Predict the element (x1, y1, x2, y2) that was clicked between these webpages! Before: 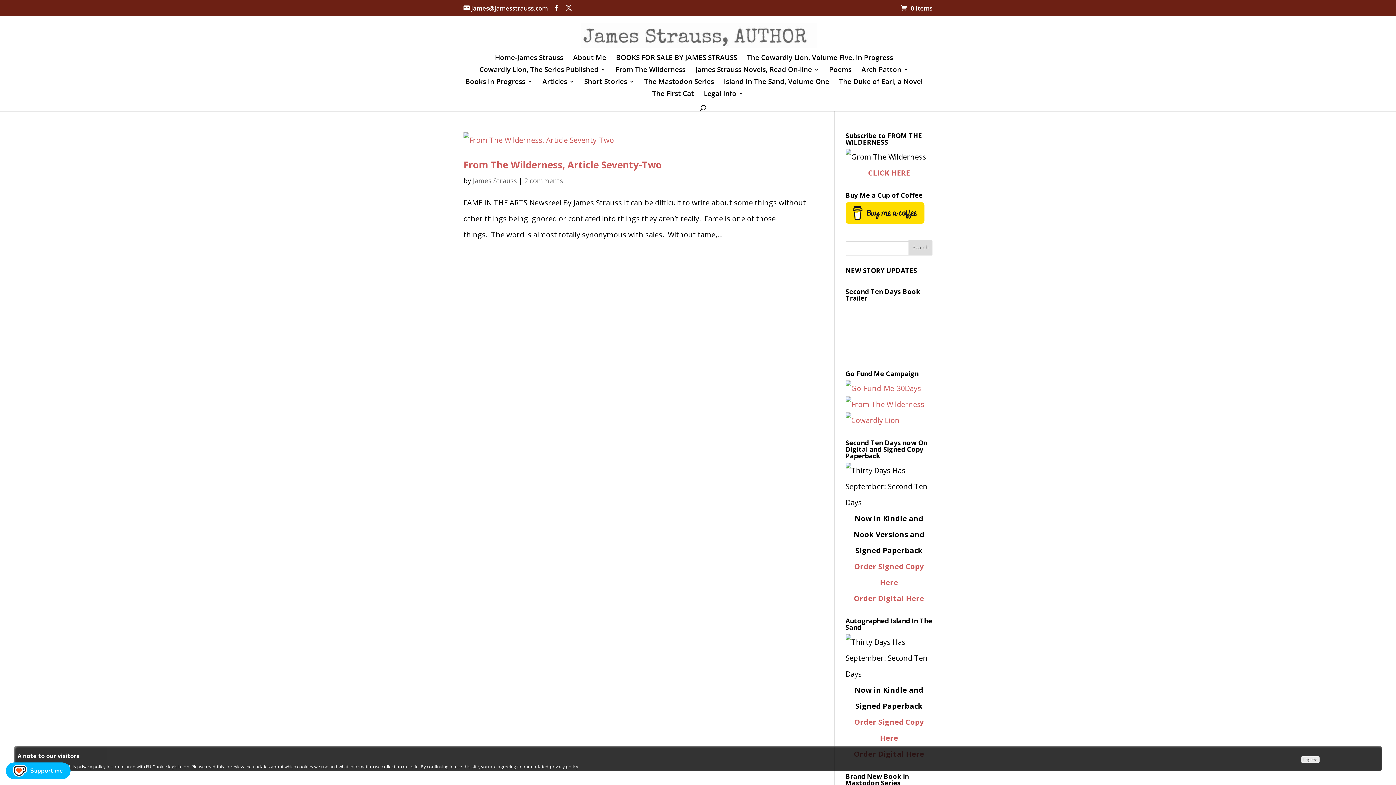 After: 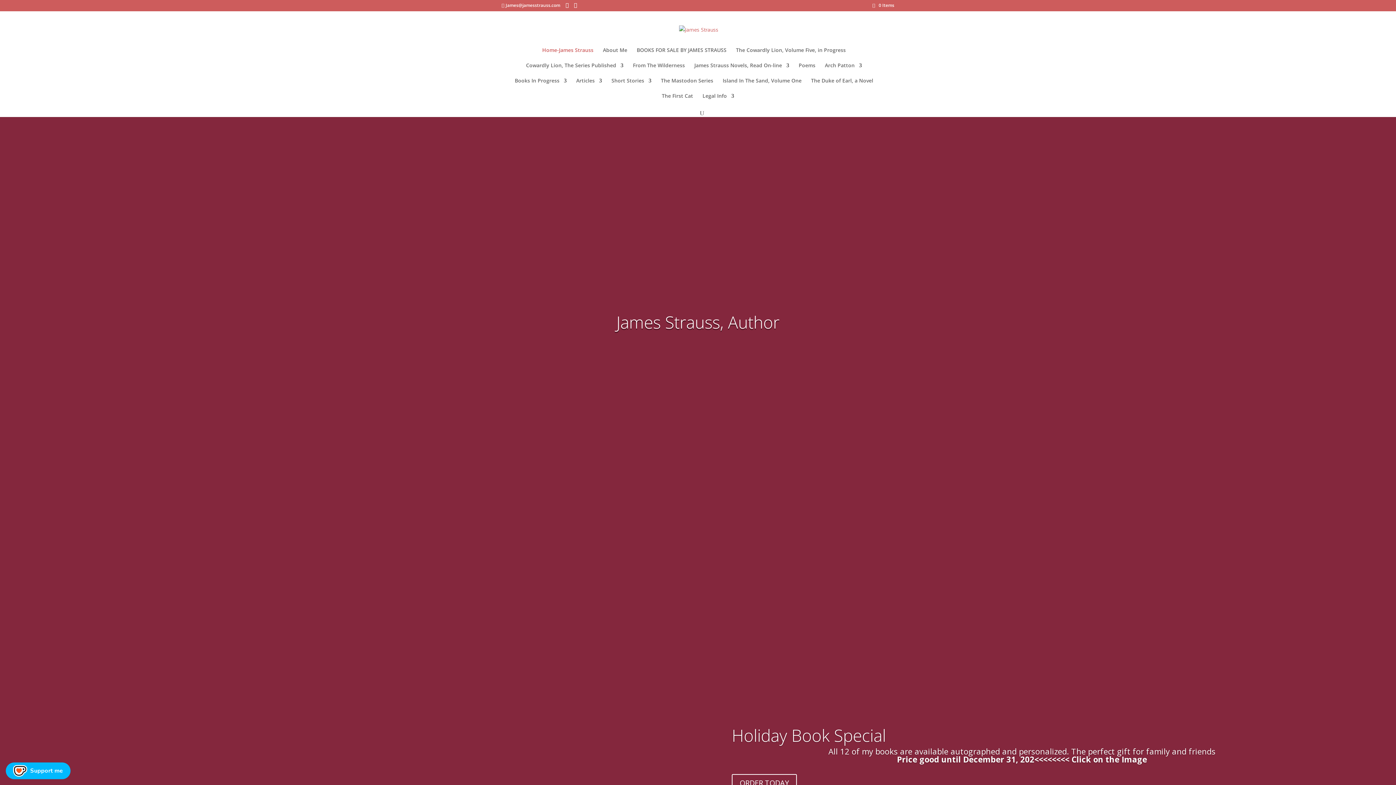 Action: label: Home-James Strauss bbox: (495, 54, 563, 66)